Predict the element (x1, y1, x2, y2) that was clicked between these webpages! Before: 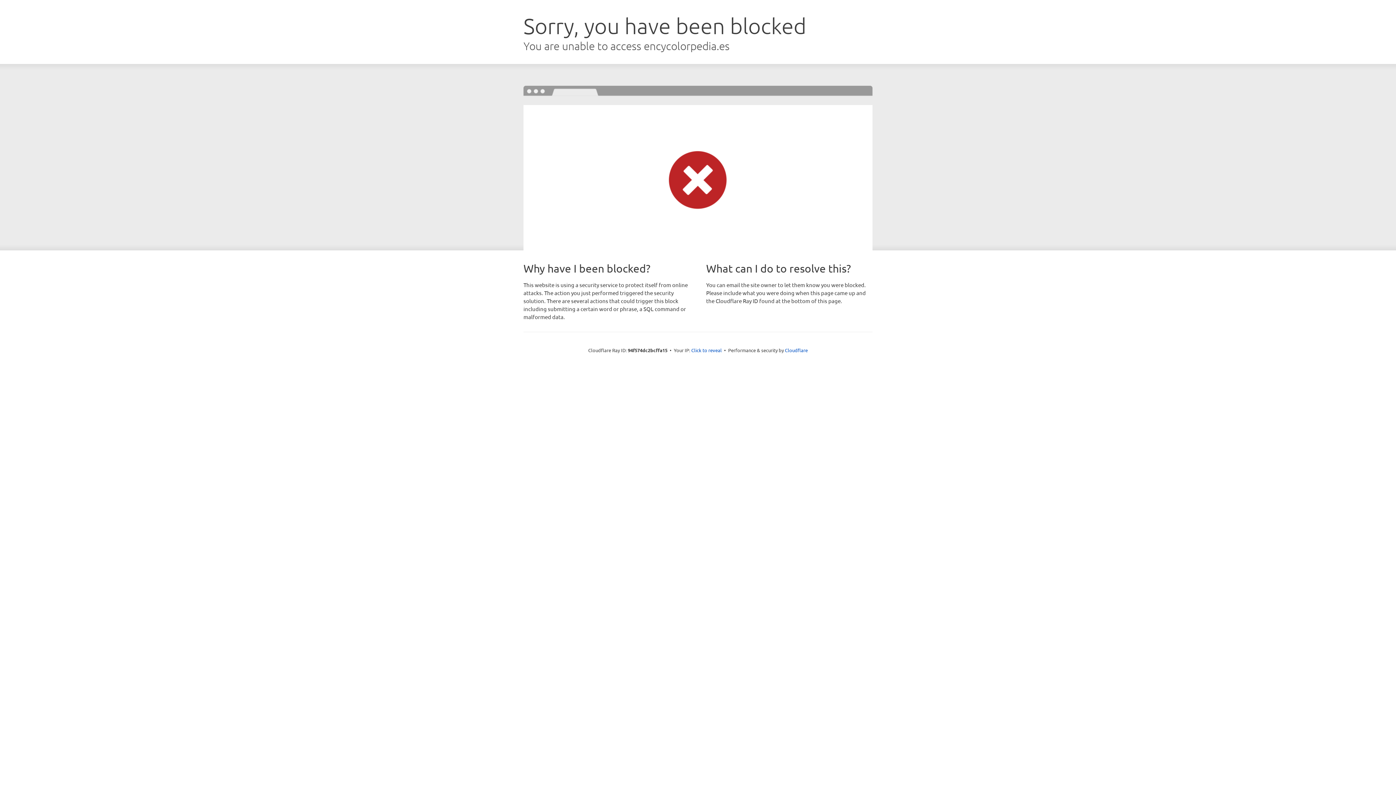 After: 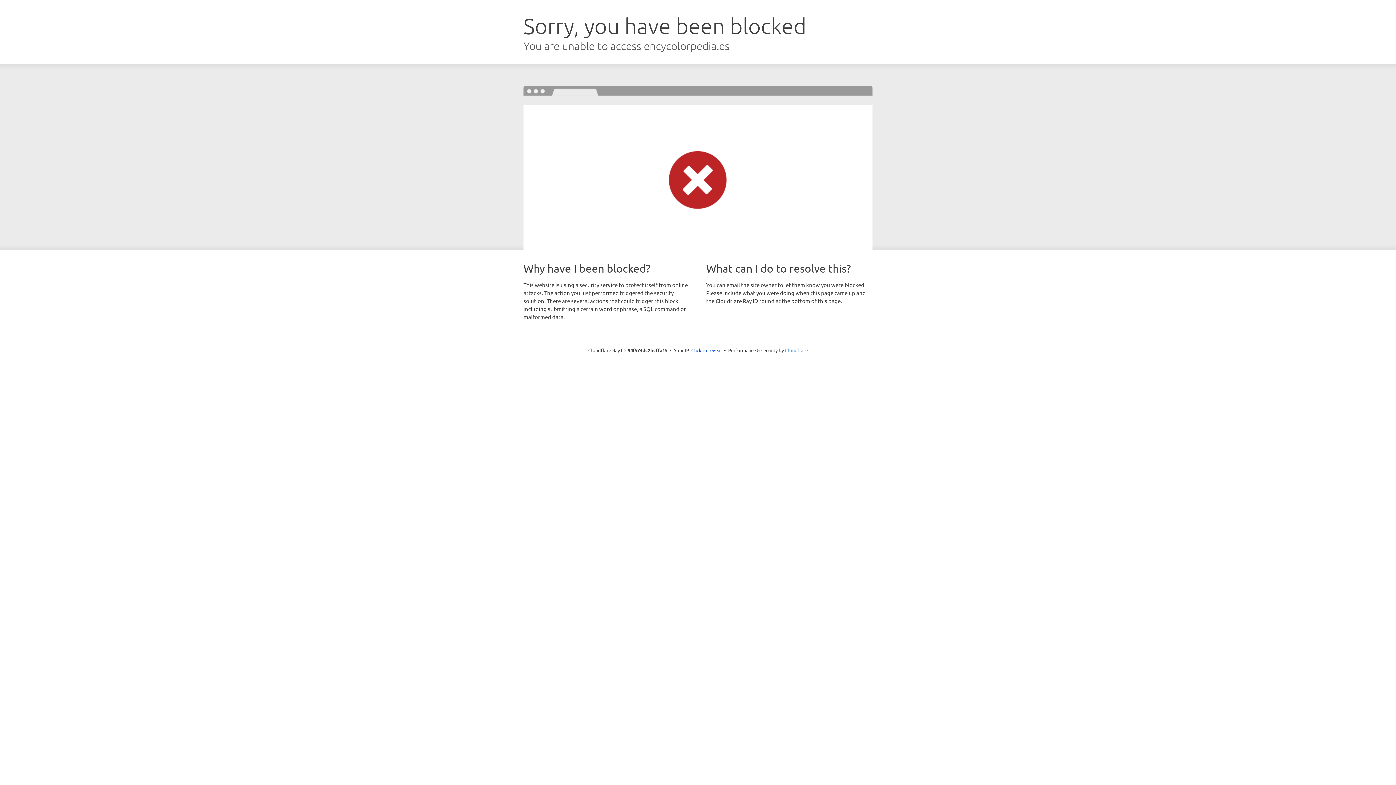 Action: label: Cloudflare bbox: (785, 347, 808, 353)